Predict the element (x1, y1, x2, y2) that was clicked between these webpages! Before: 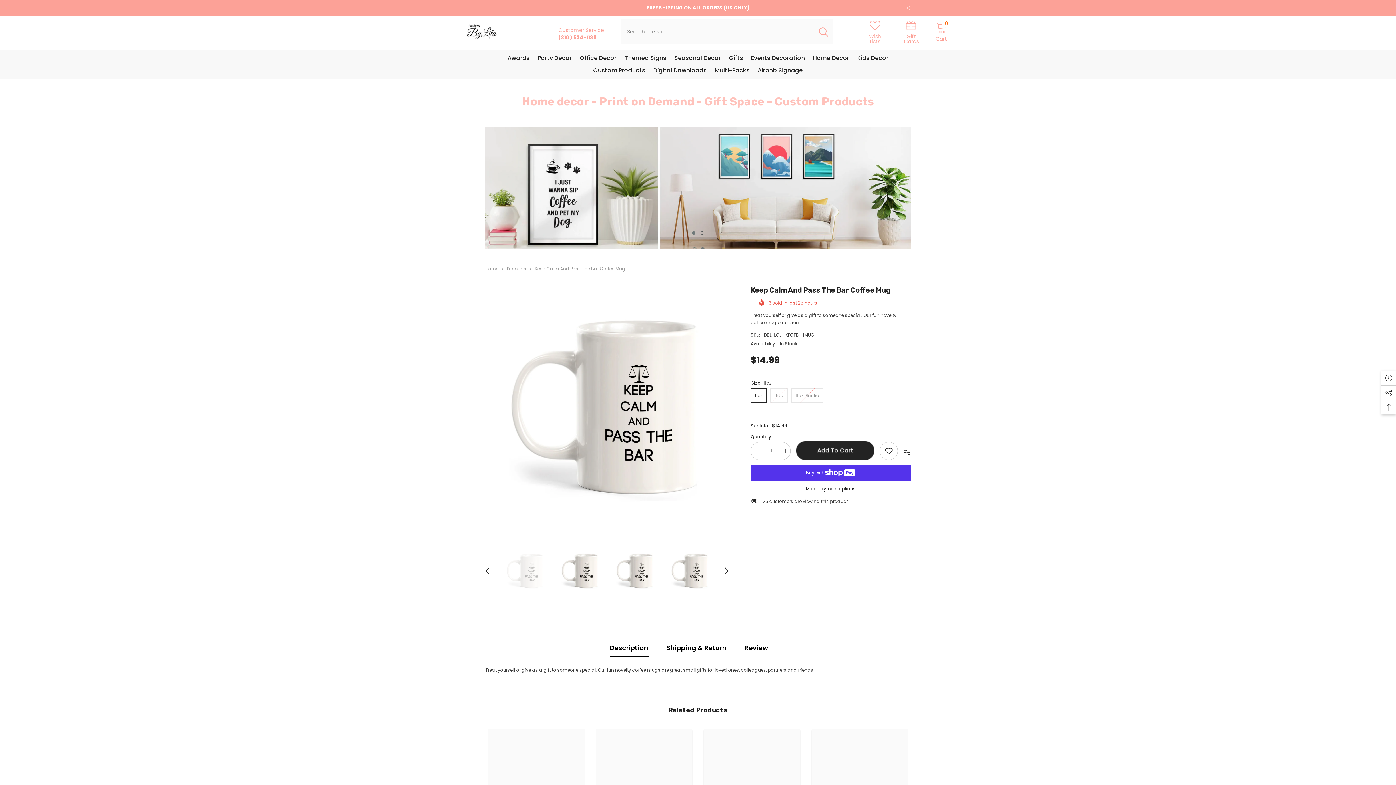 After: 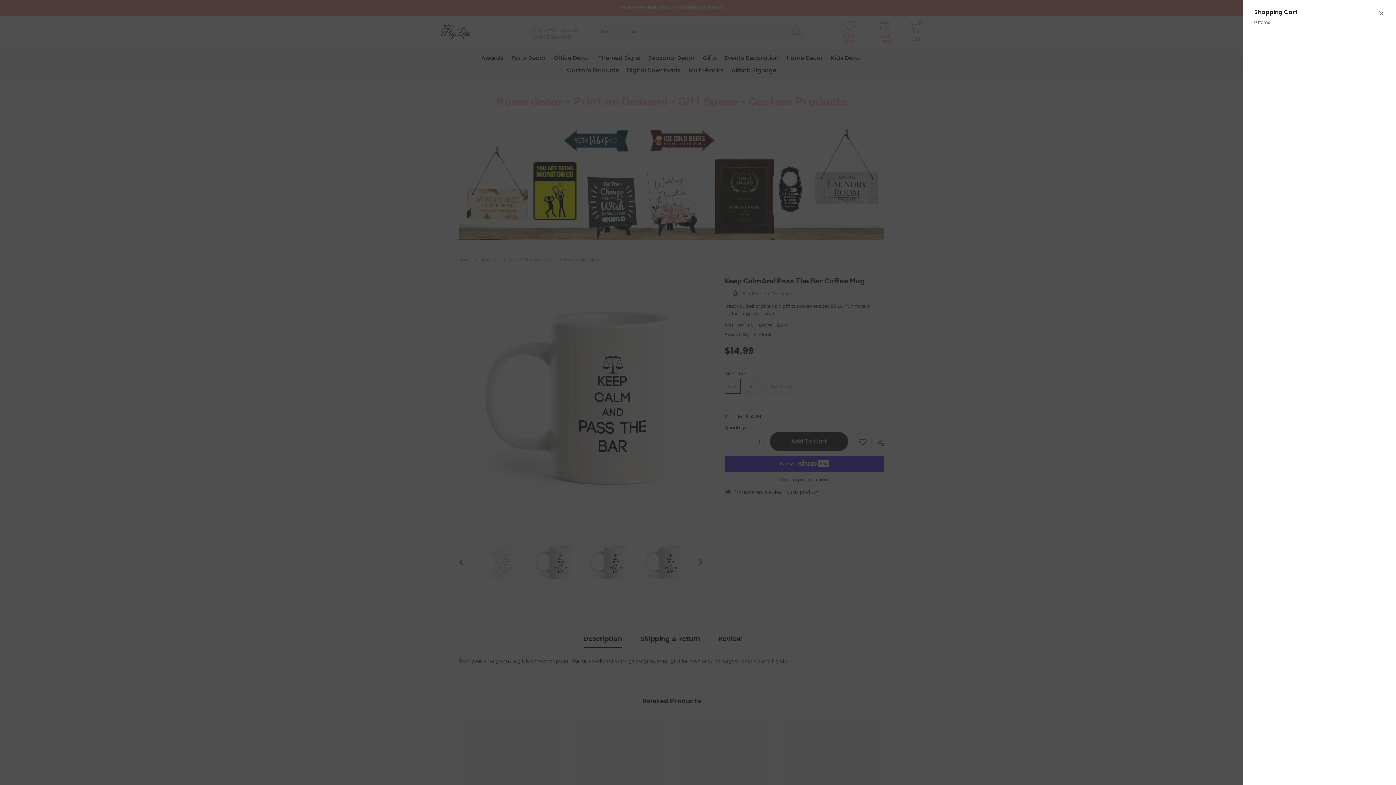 Action: bbox: (936, 21, 947, 41) label: Cart
0
0 items